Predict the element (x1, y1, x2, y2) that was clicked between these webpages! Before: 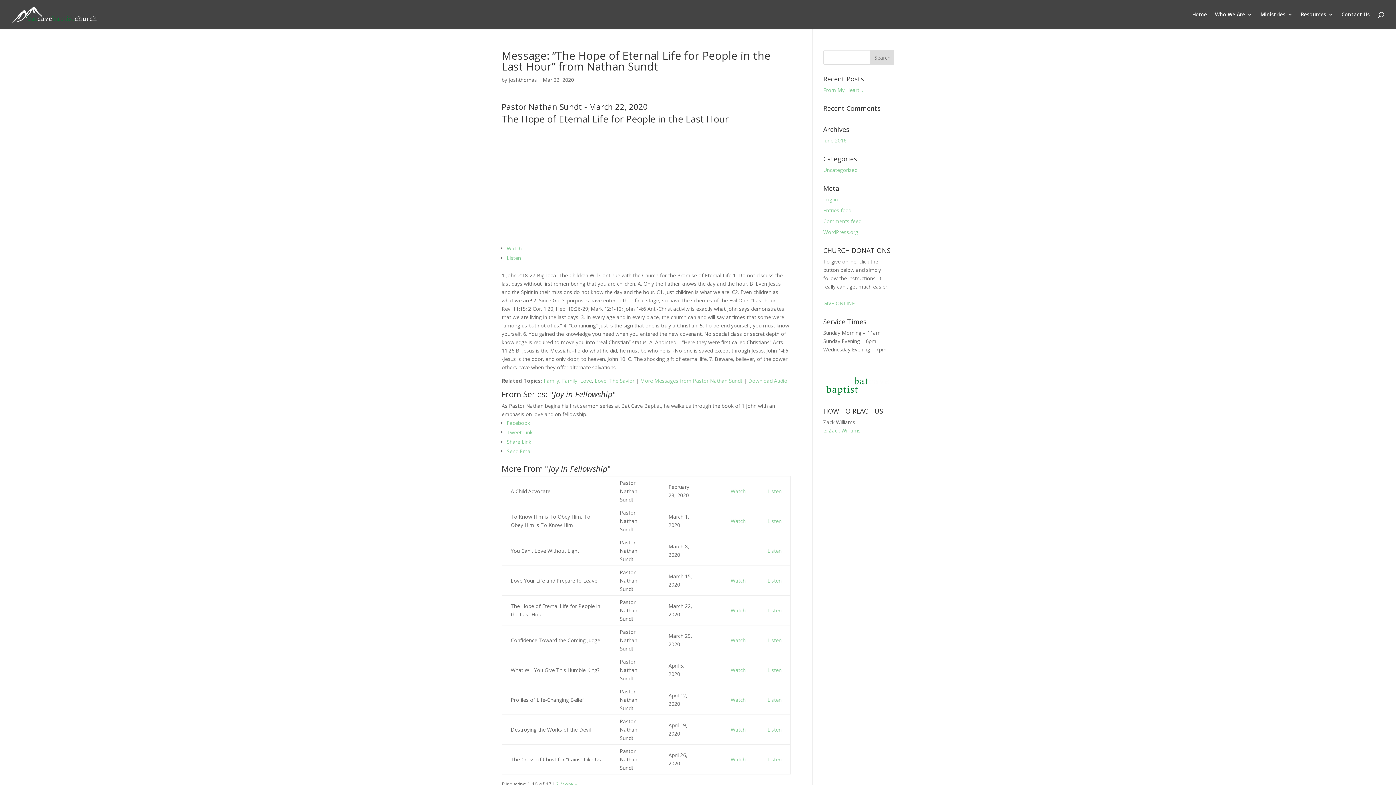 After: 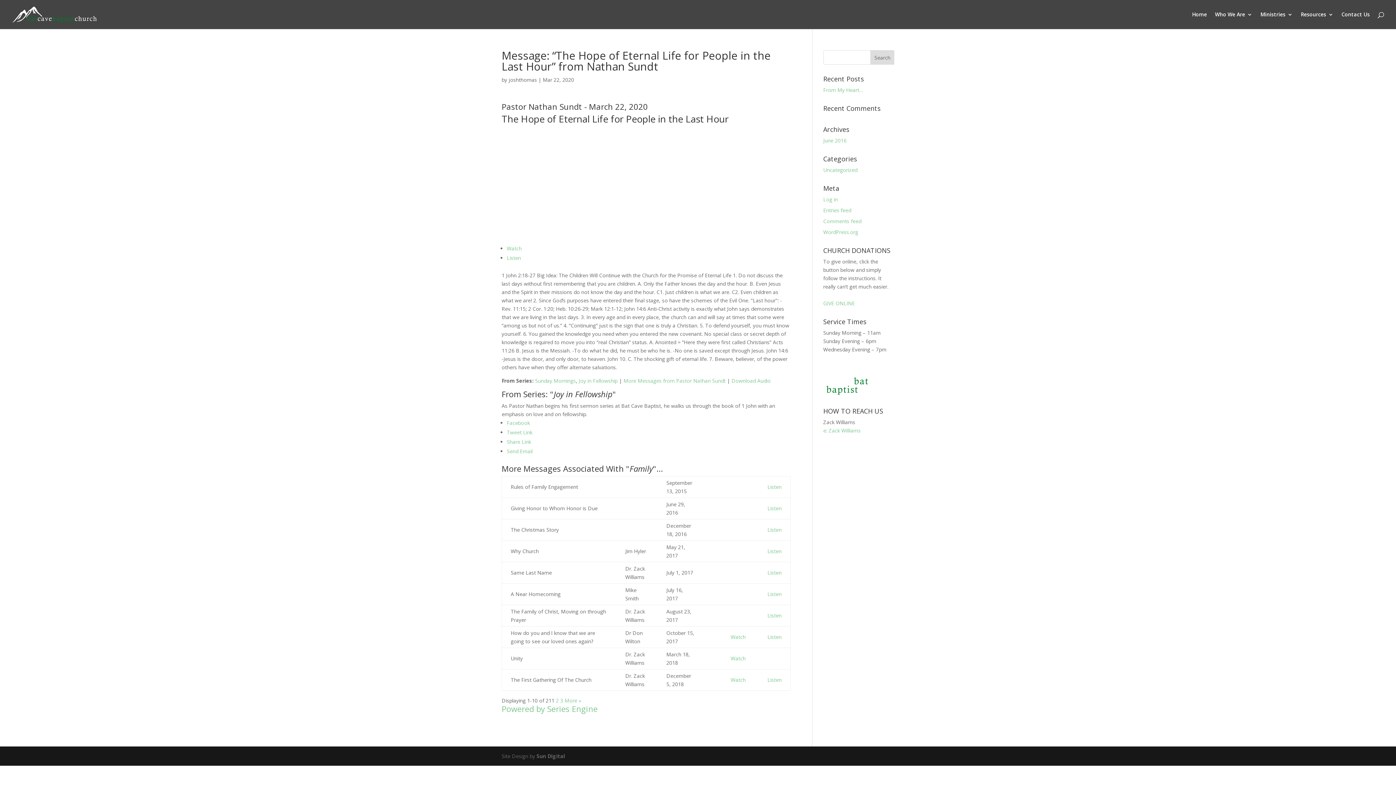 Action: bbox: (562, 377, 577, 384) label: Family